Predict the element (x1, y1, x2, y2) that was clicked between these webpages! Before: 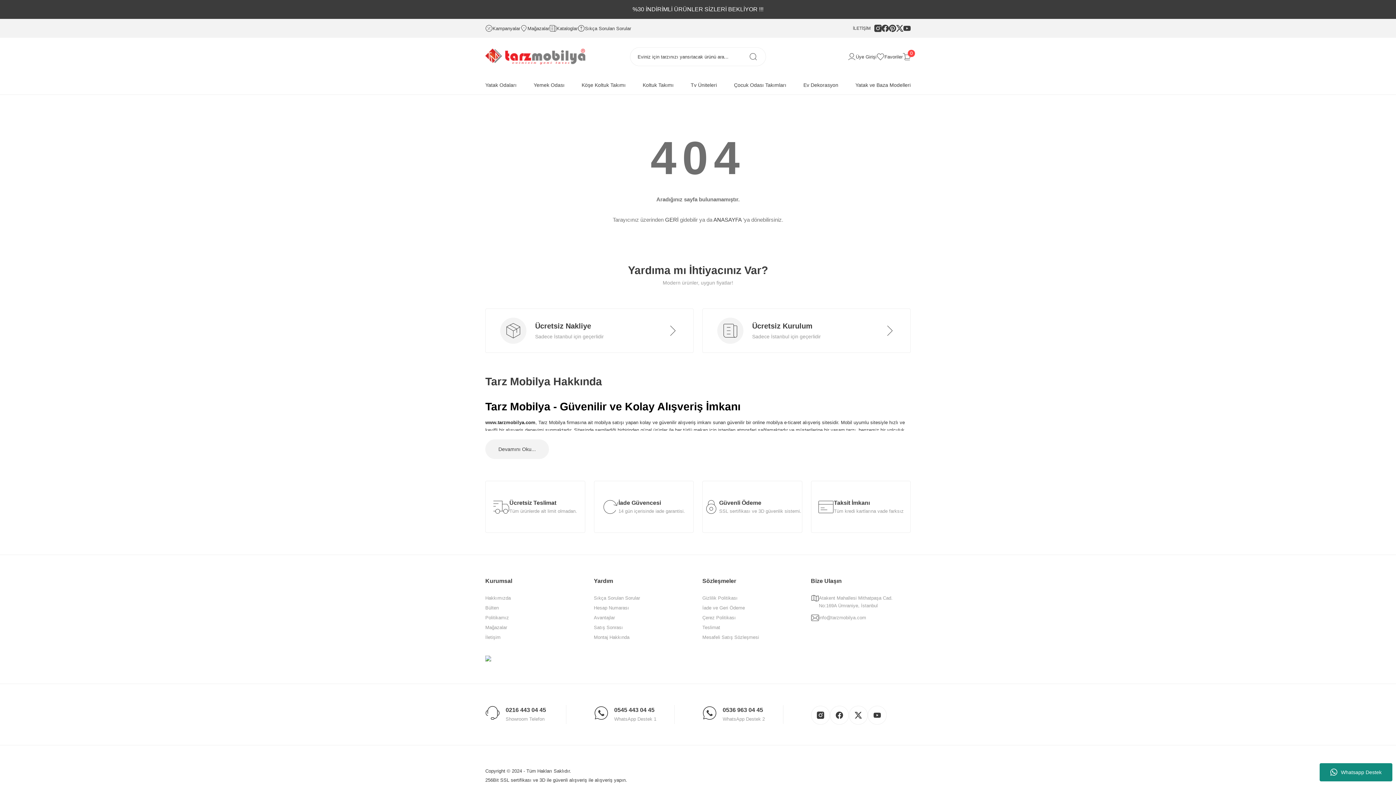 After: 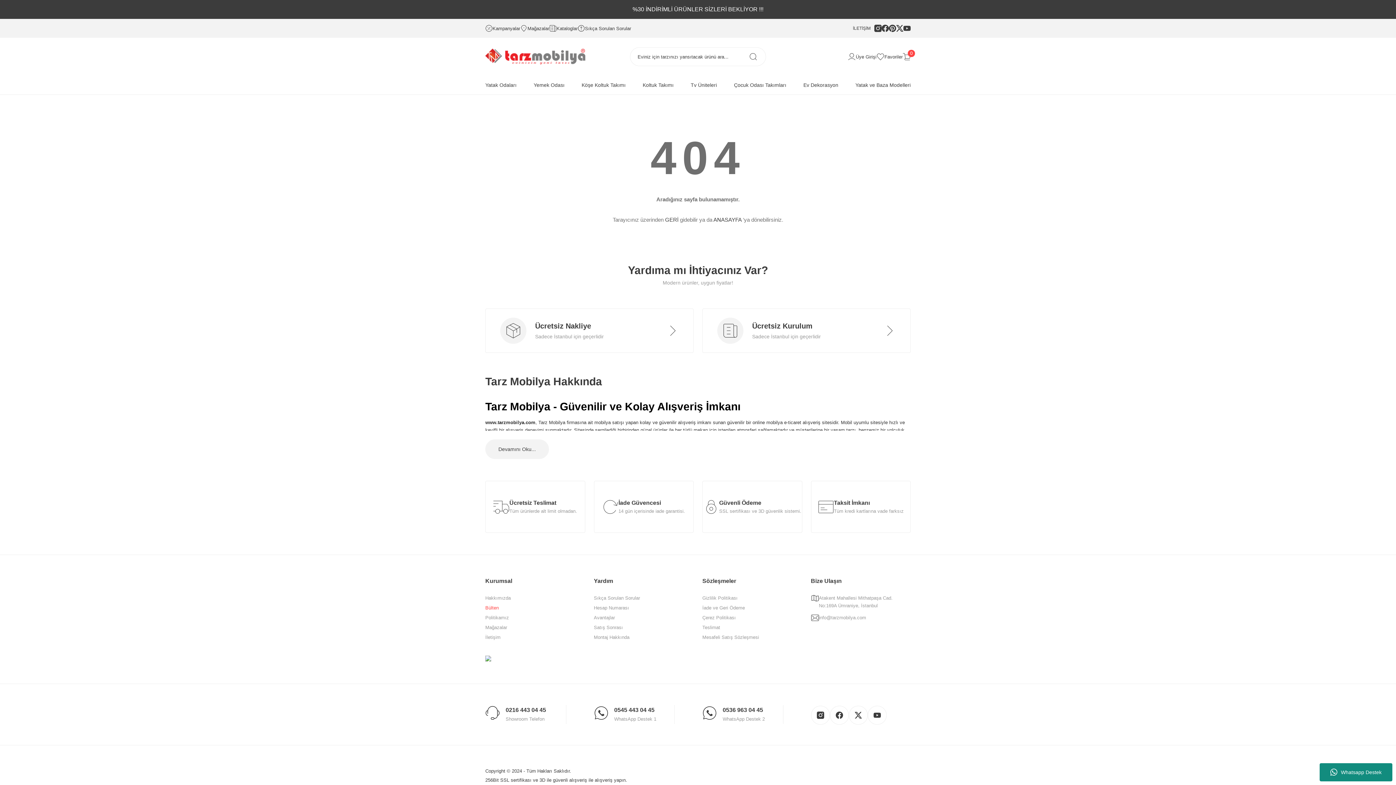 Action: label: Bülten bbox: (485, 604, 498, 612)